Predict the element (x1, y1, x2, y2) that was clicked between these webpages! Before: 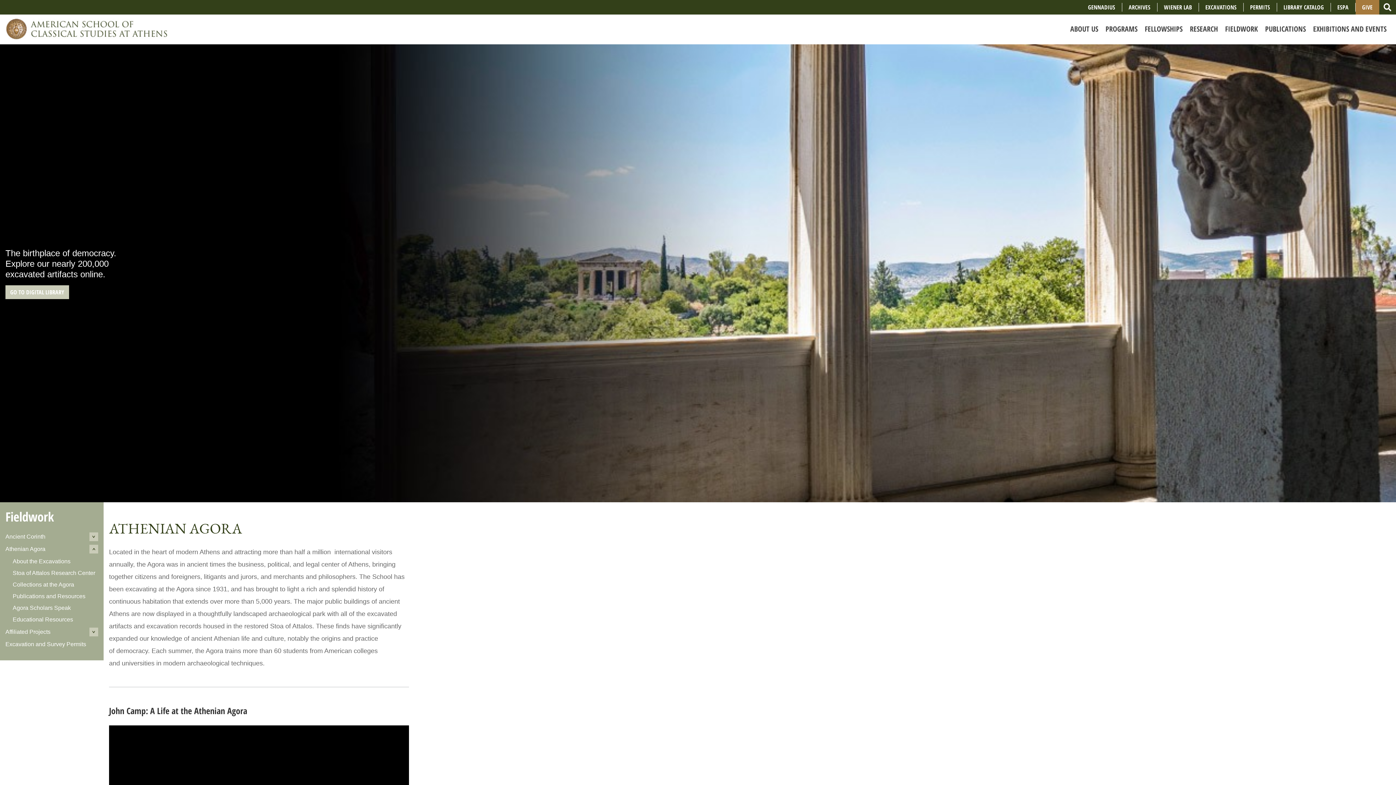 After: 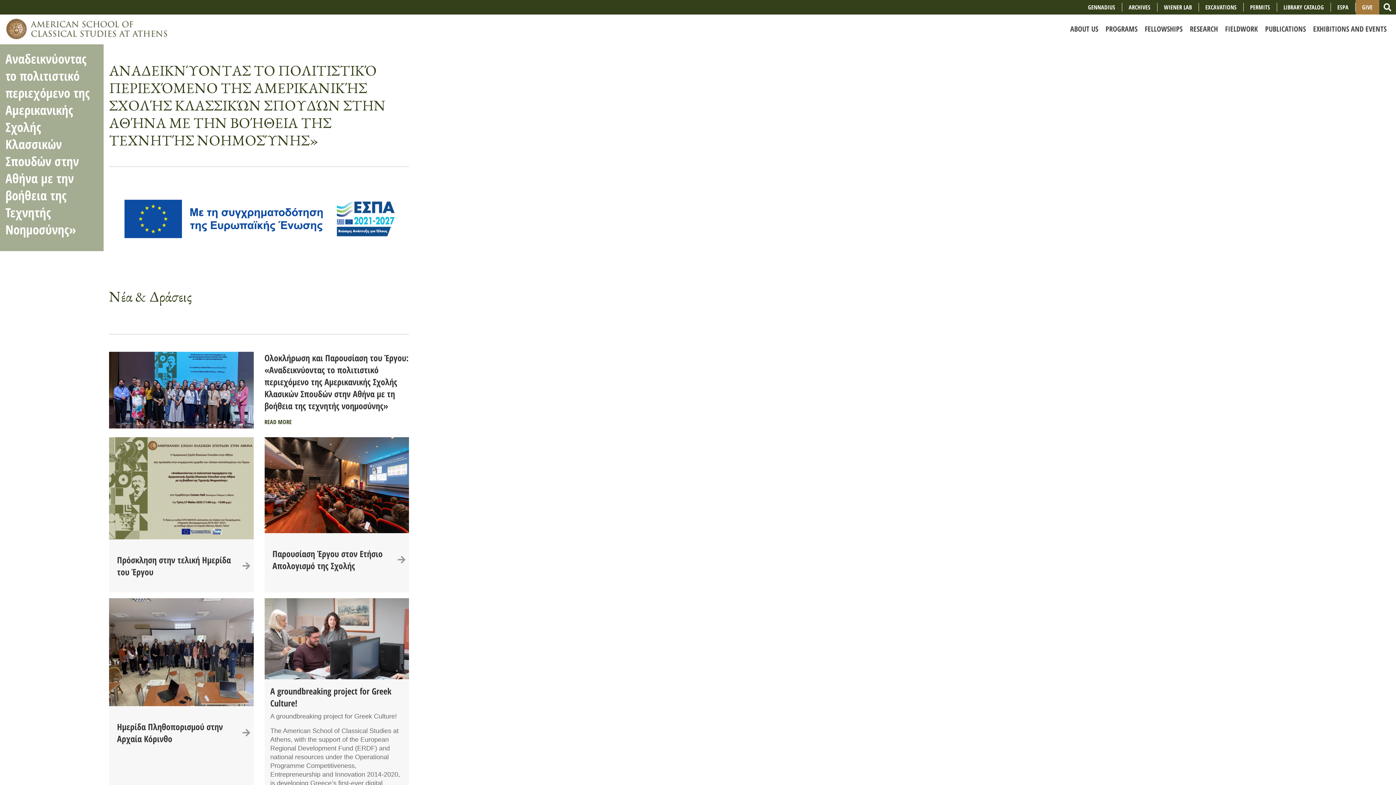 Action: bbox: (1331, 2, 1355, 11) label: ESPA